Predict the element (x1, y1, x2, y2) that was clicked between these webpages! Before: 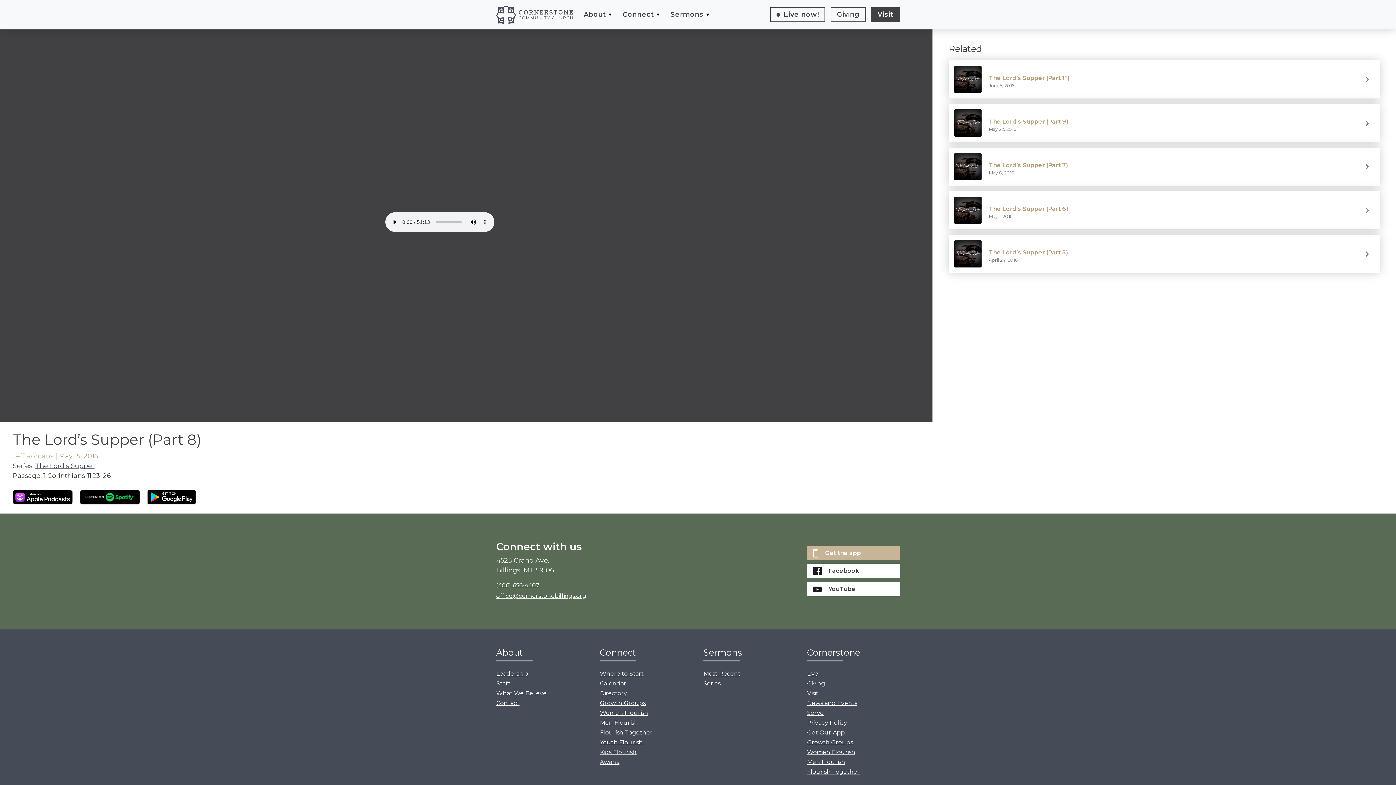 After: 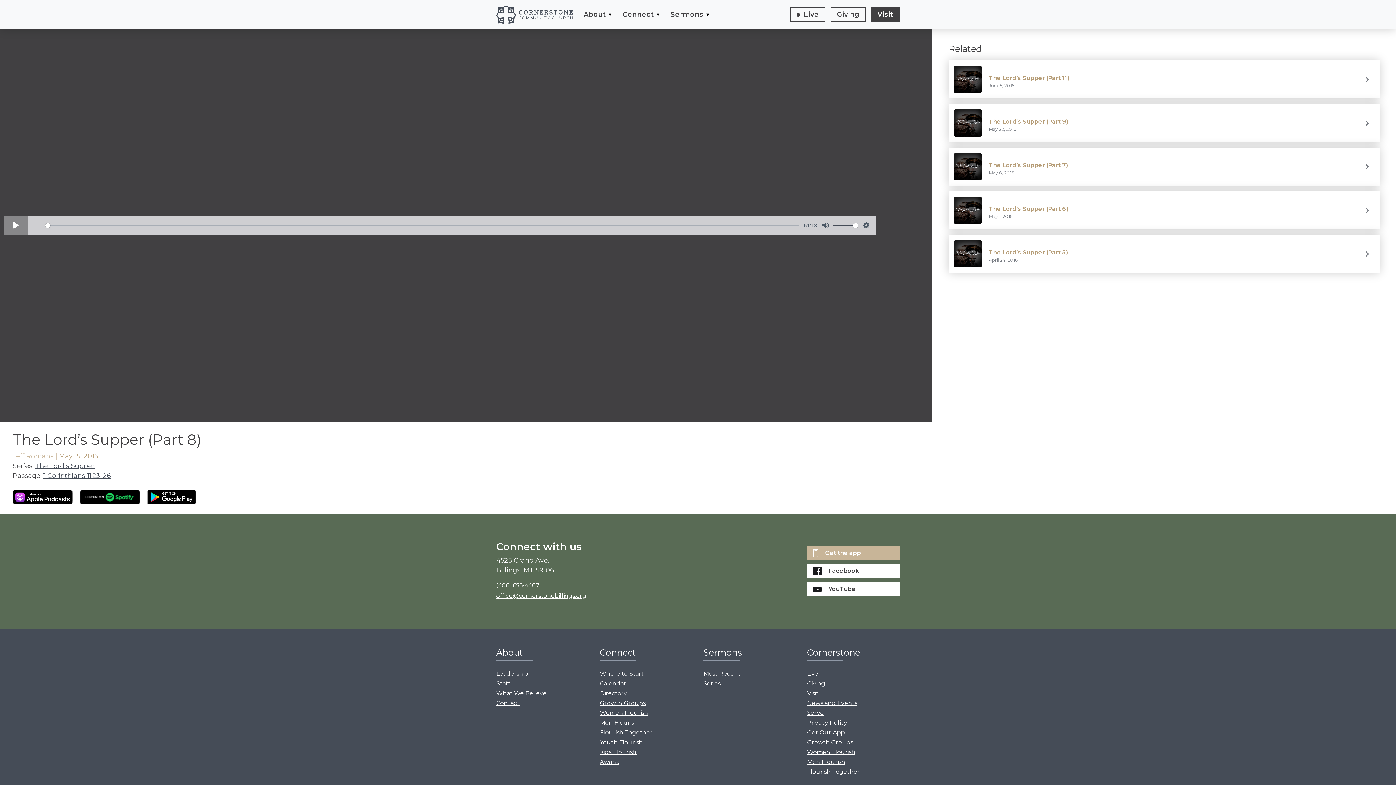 Action: label: (406) 656-4407 bbox: (496, 582, 539, 589)